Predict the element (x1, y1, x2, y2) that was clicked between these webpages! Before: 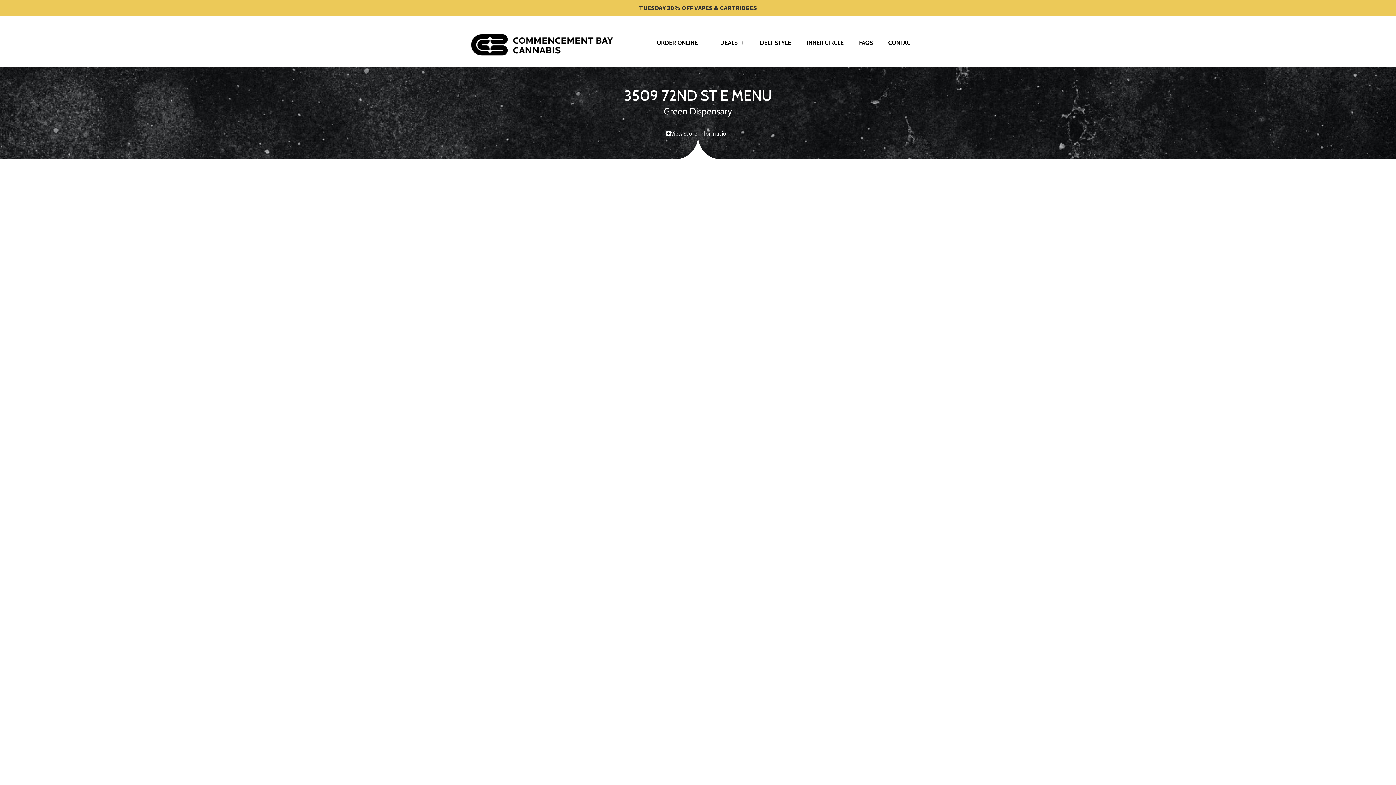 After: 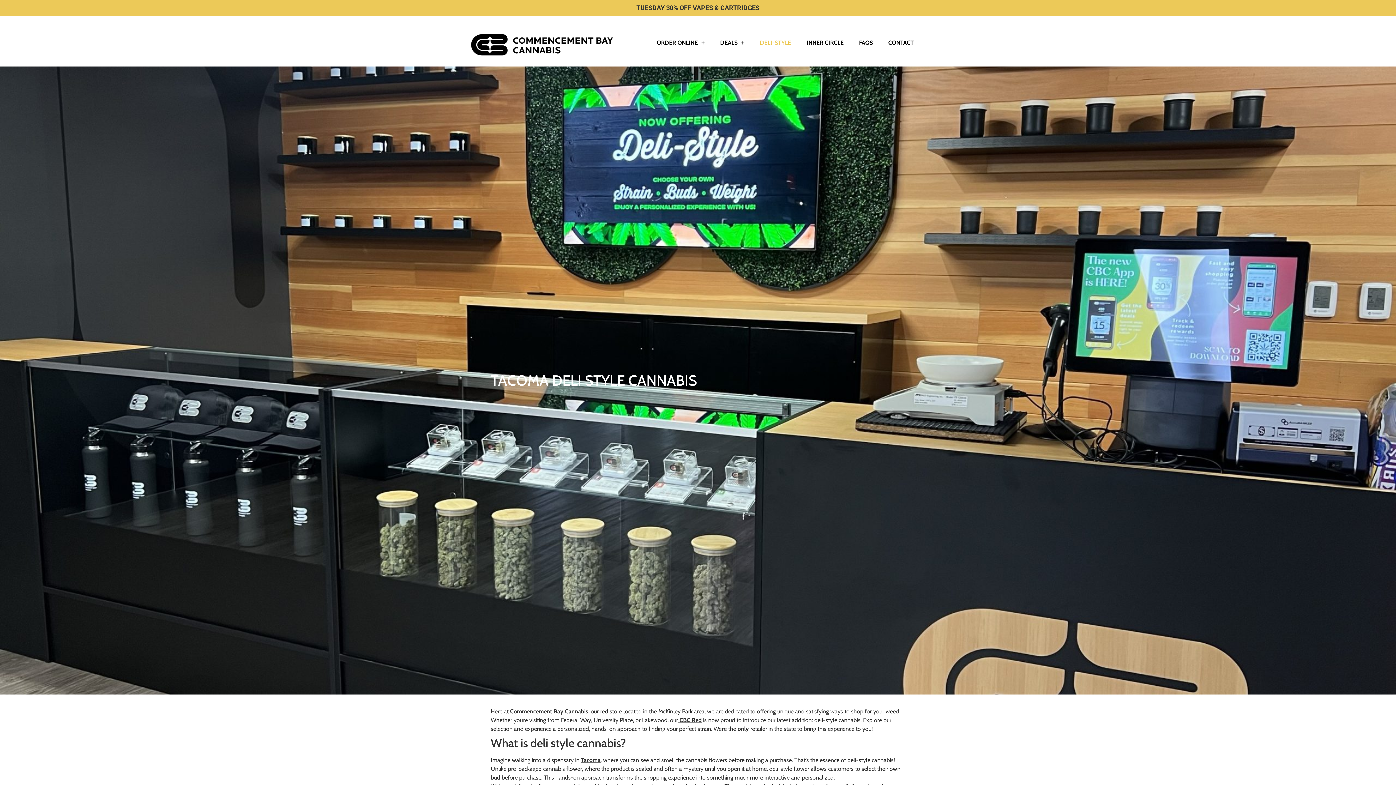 Action: label: DELI-STYLE bbox: (752, 33, 799, 51)